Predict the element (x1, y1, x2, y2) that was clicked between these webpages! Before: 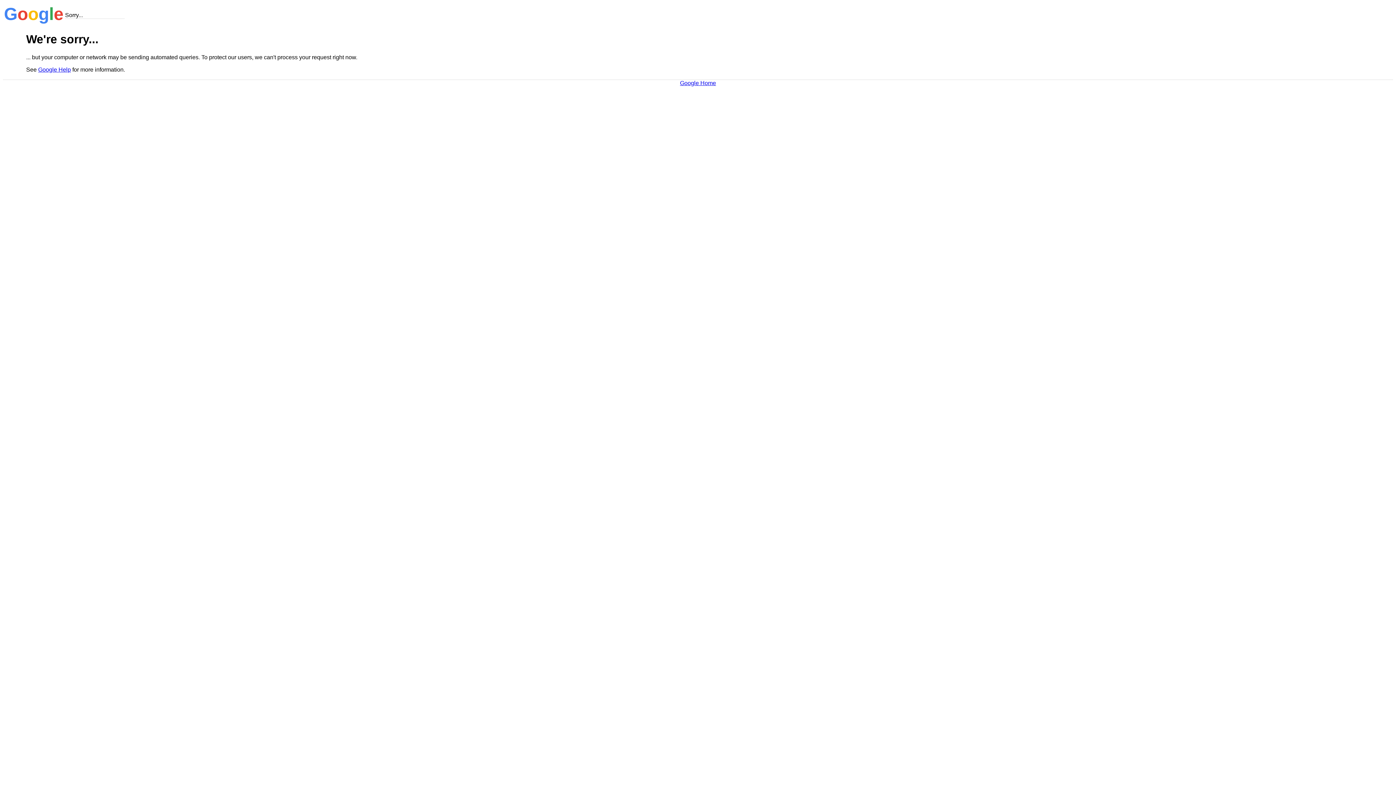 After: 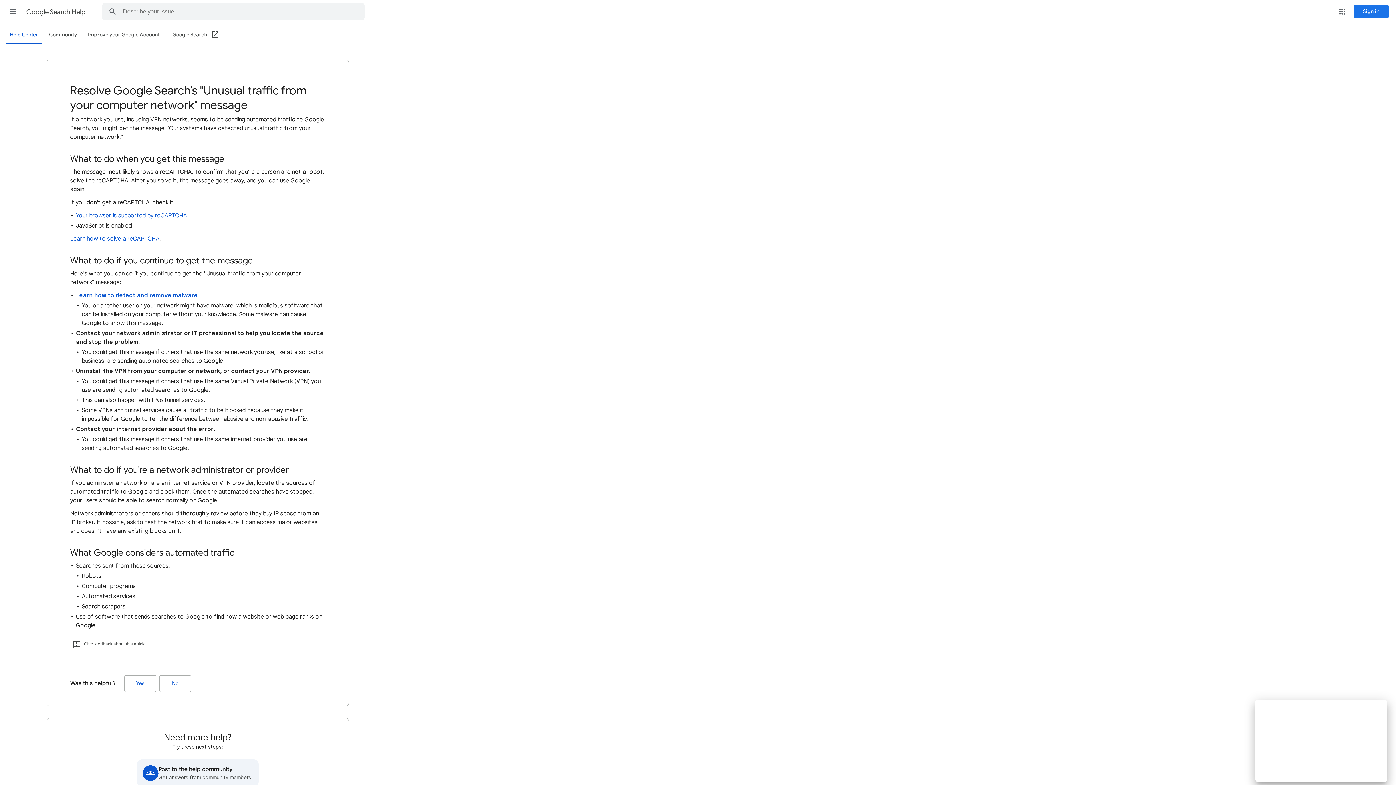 Action: bbox: (38, 66, 70, 72) label: Google Help